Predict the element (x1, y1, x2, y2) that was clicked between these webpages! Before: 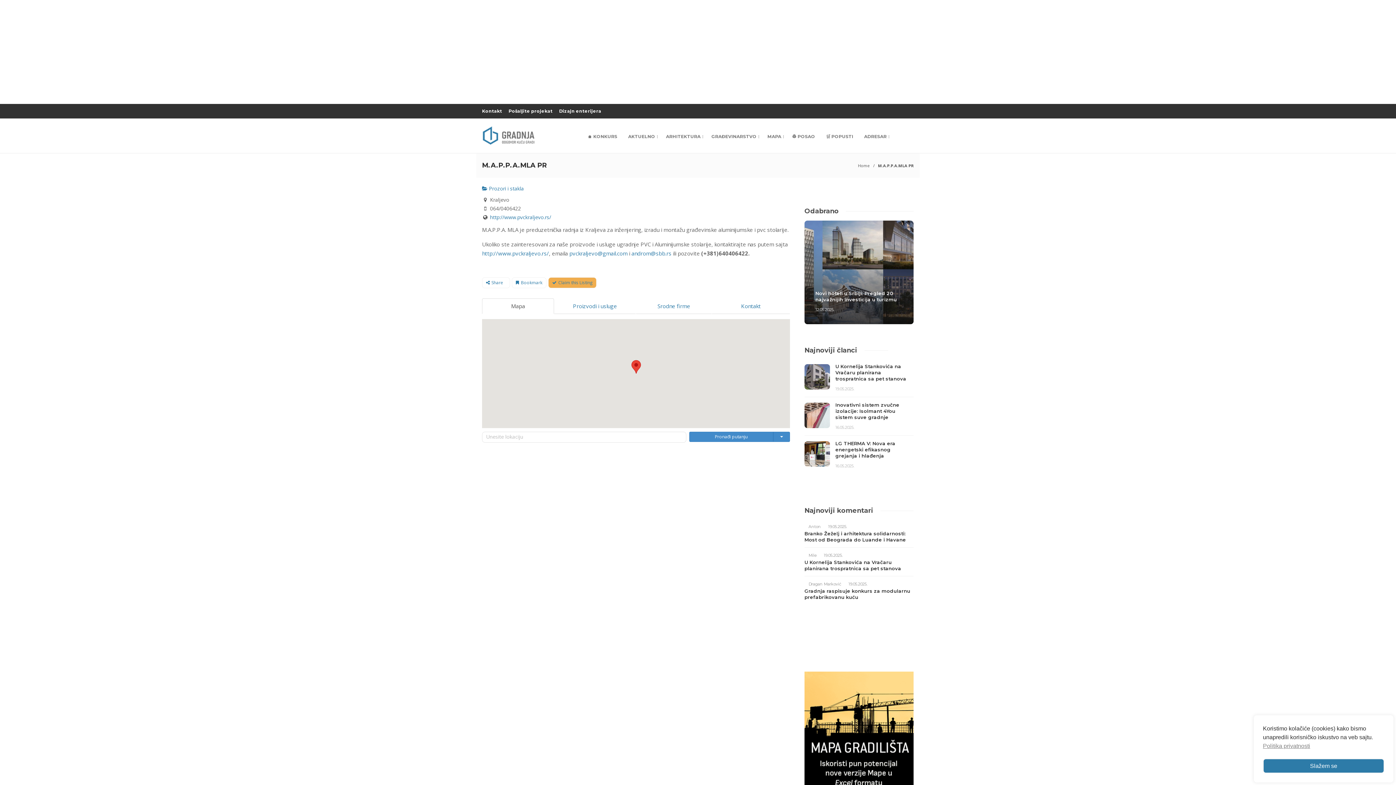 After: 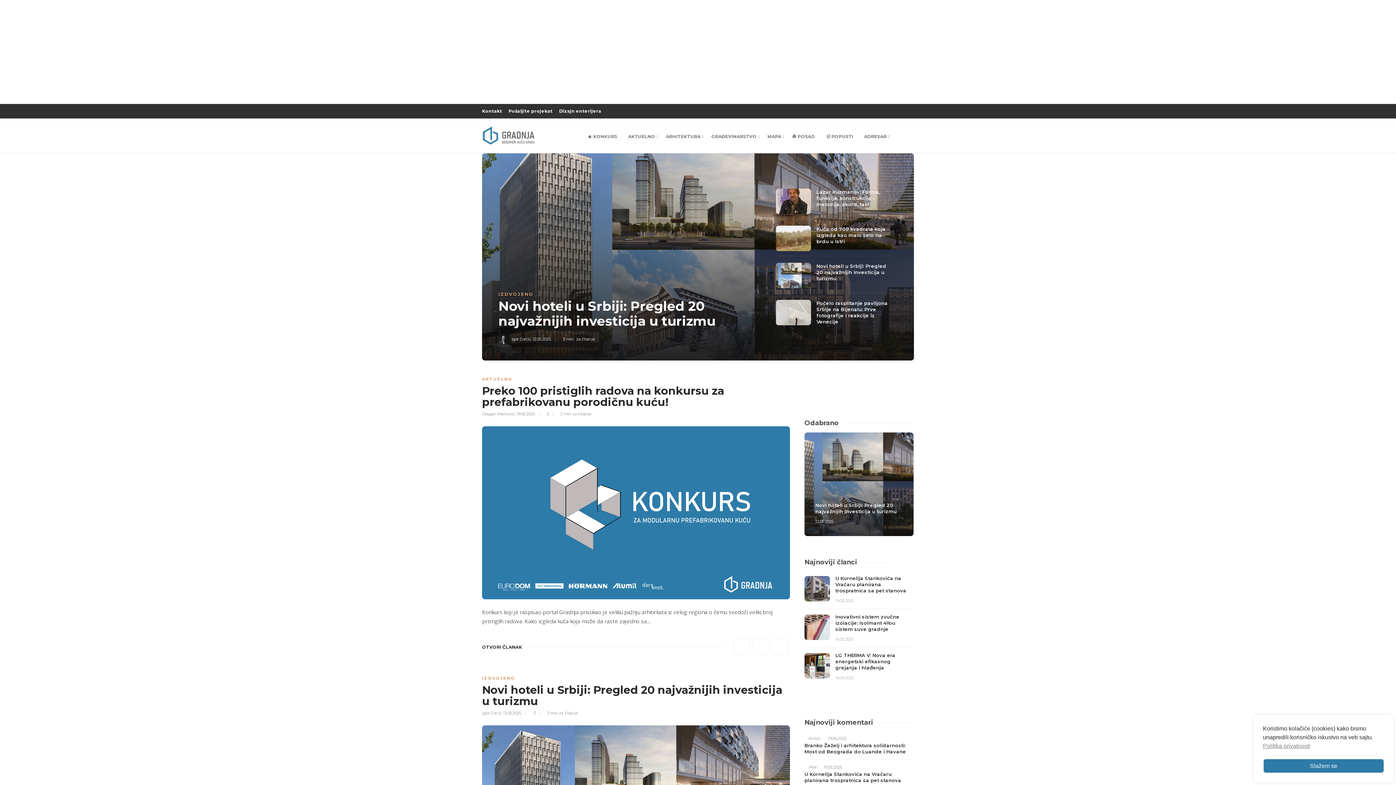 Action: bbox: (482, 118, 536, 153)